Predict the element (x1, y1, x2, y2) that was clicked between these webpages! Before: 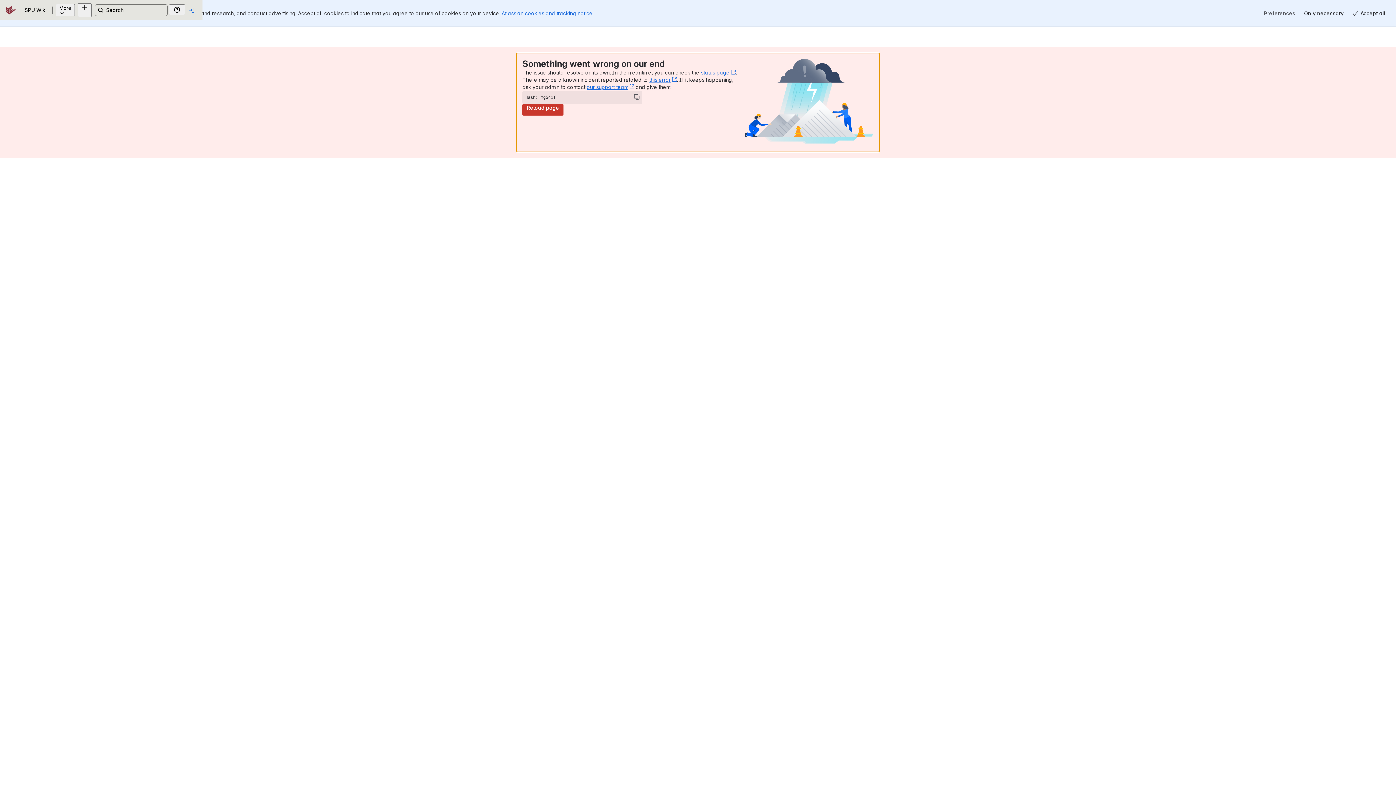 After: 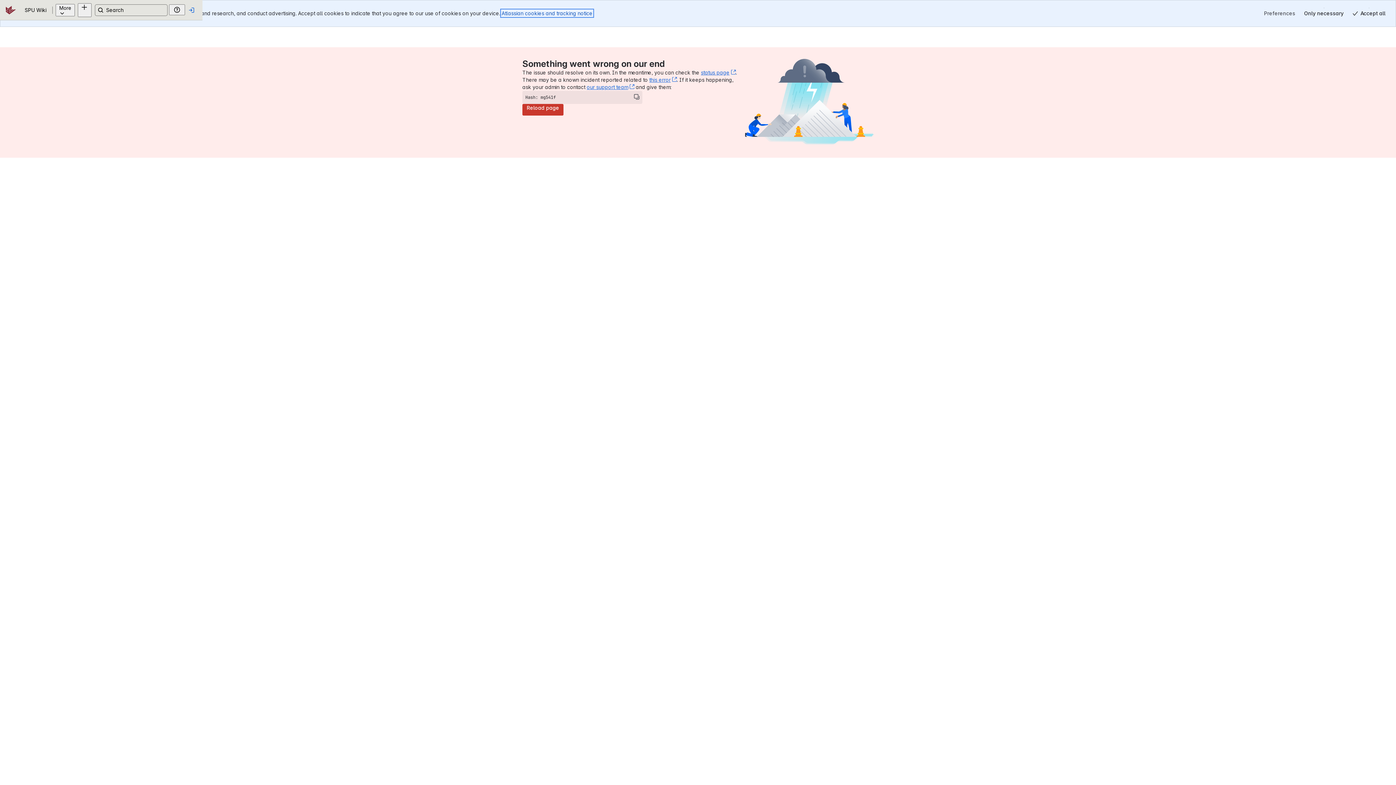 Action: label: Atlassian cookies and tracking notice
, (opens new window) bbox: (501, 10, 592, 16)